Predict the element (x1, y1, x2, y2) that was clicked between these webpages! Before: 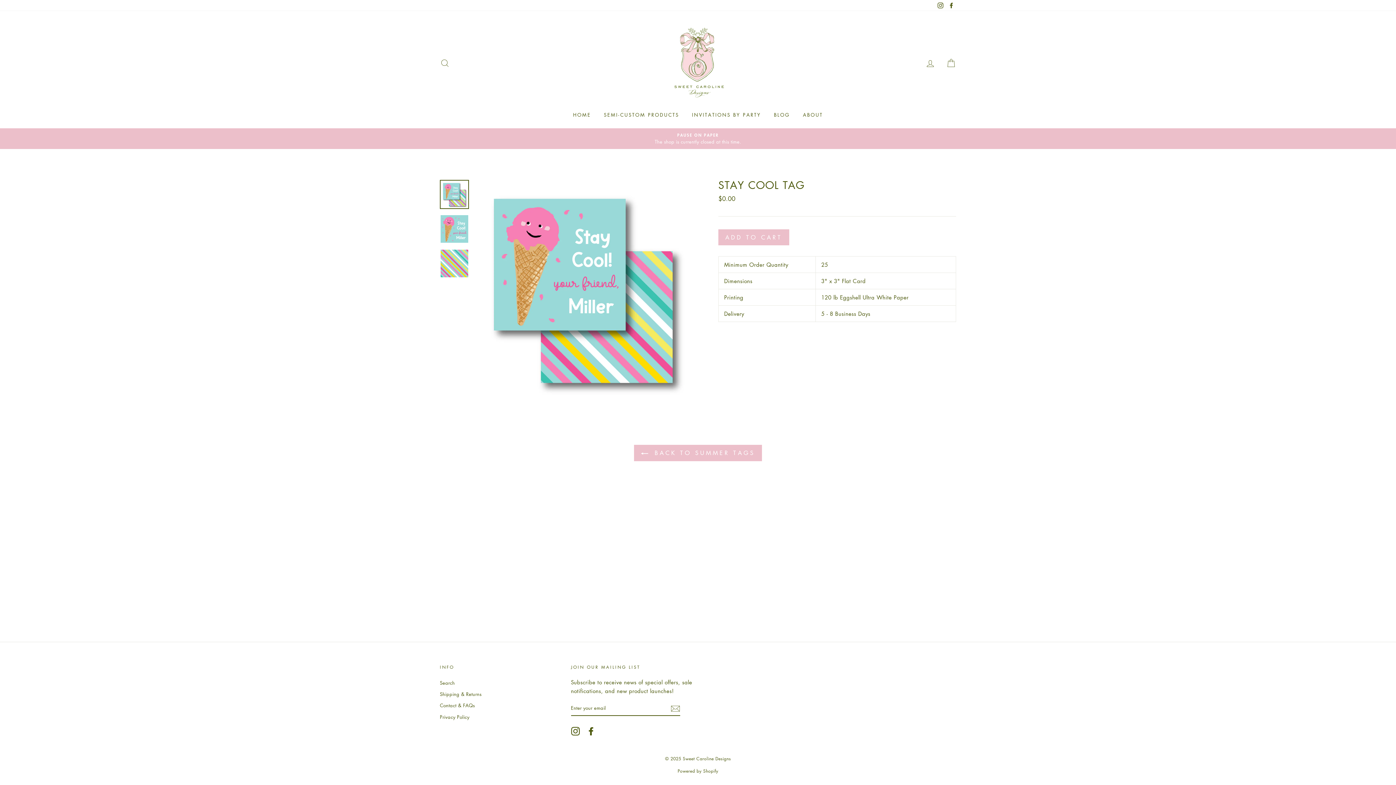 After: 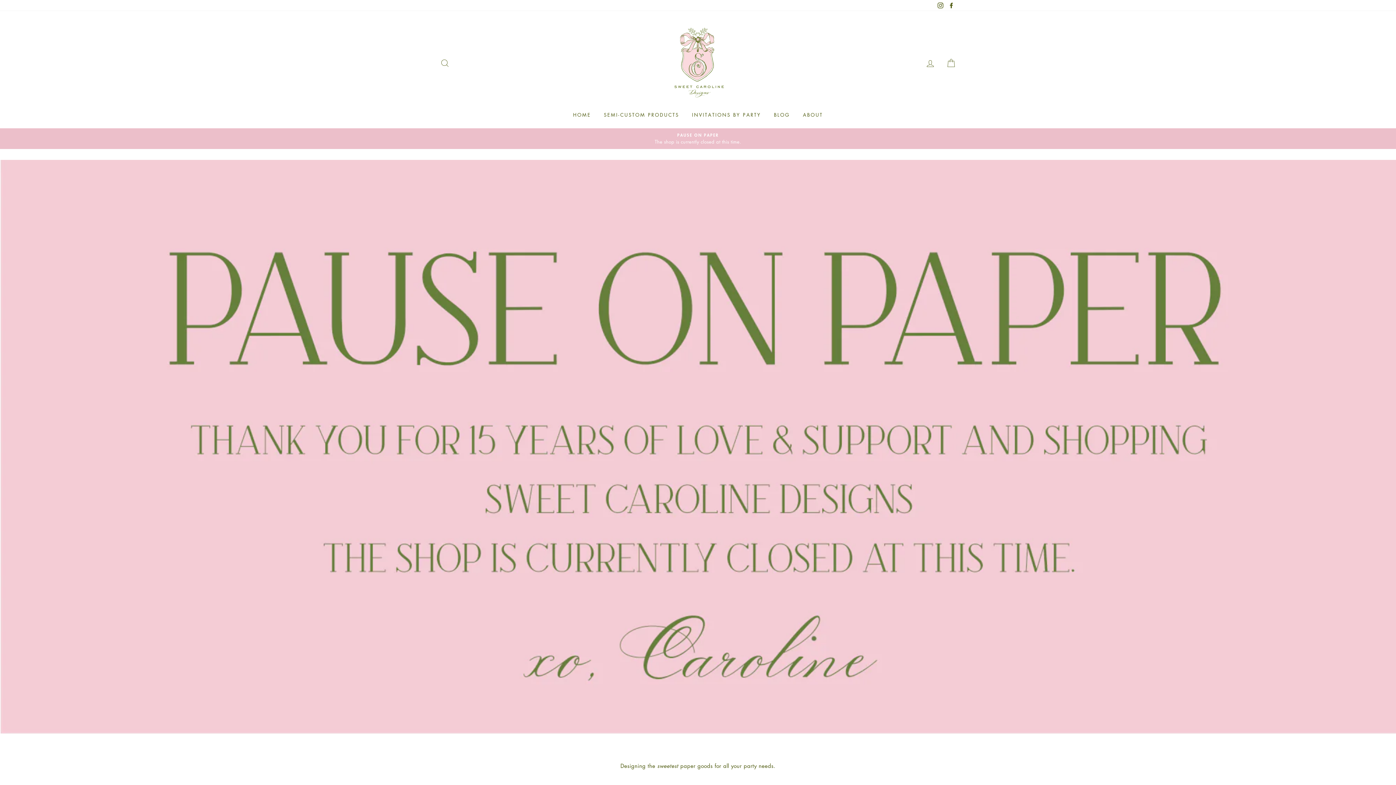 Action: label: SEMI-CUSTOM PRODUCTS bbox: (598, 108, 684, 121)